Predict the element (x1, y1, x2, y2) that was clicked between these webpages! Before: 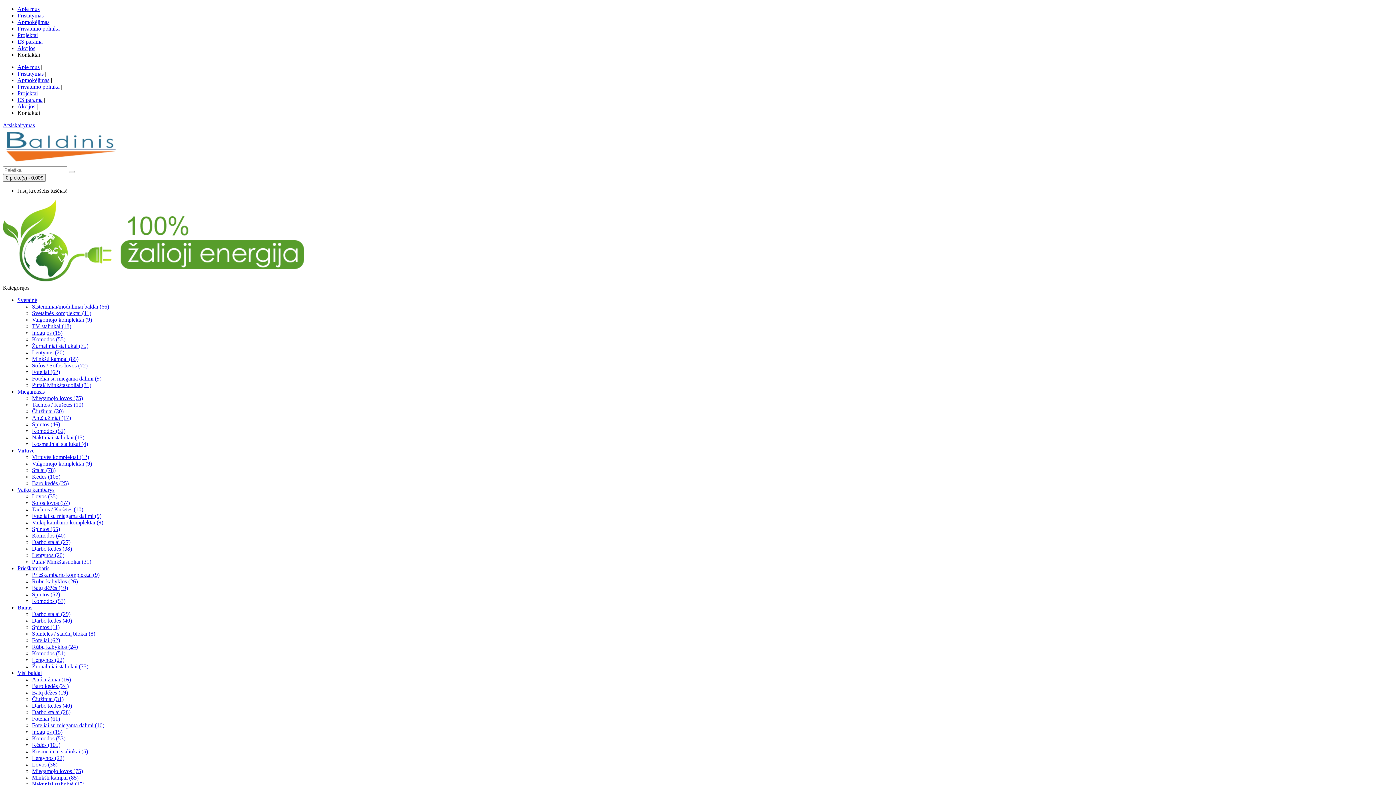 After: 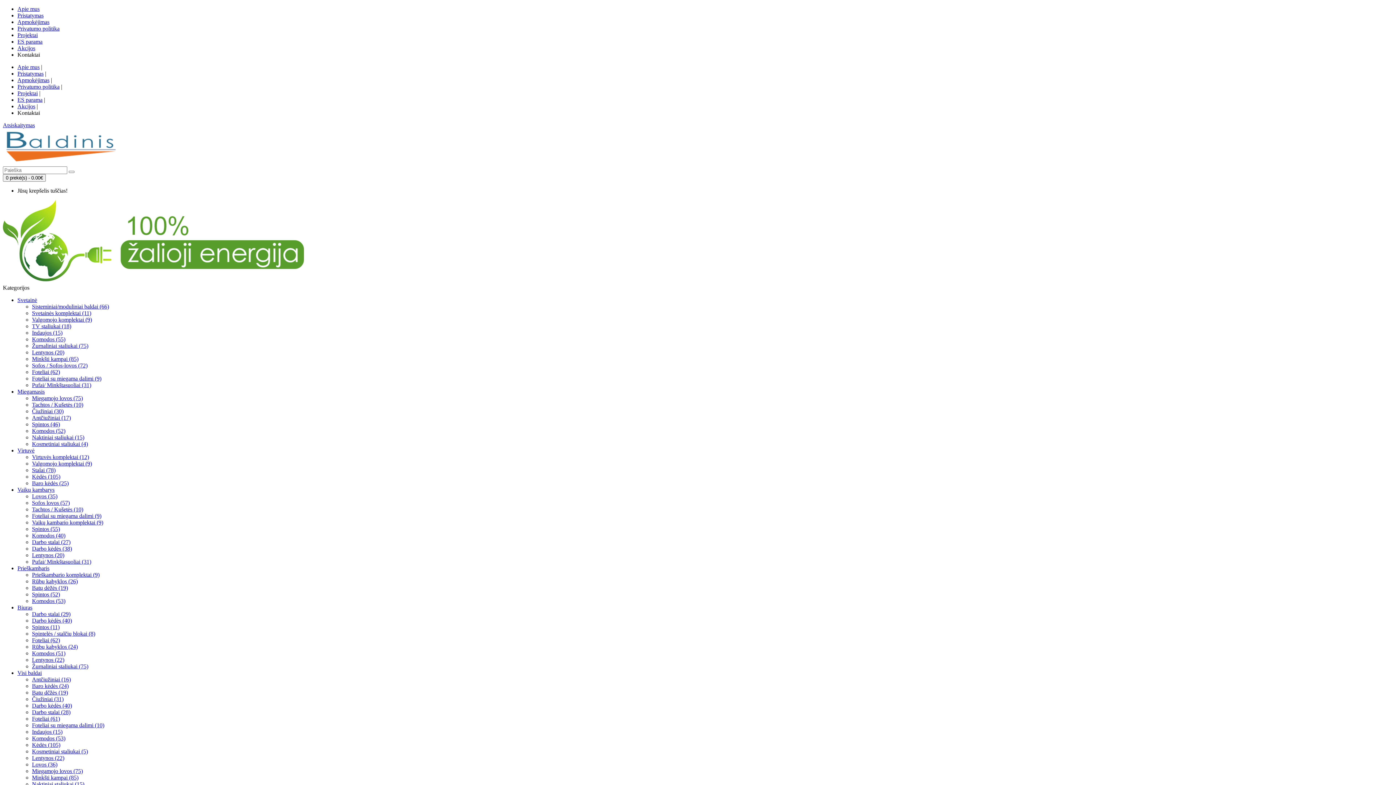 Action: bbox: (32, 506, 83, 512) label: Tachtos / Kušetės (10)